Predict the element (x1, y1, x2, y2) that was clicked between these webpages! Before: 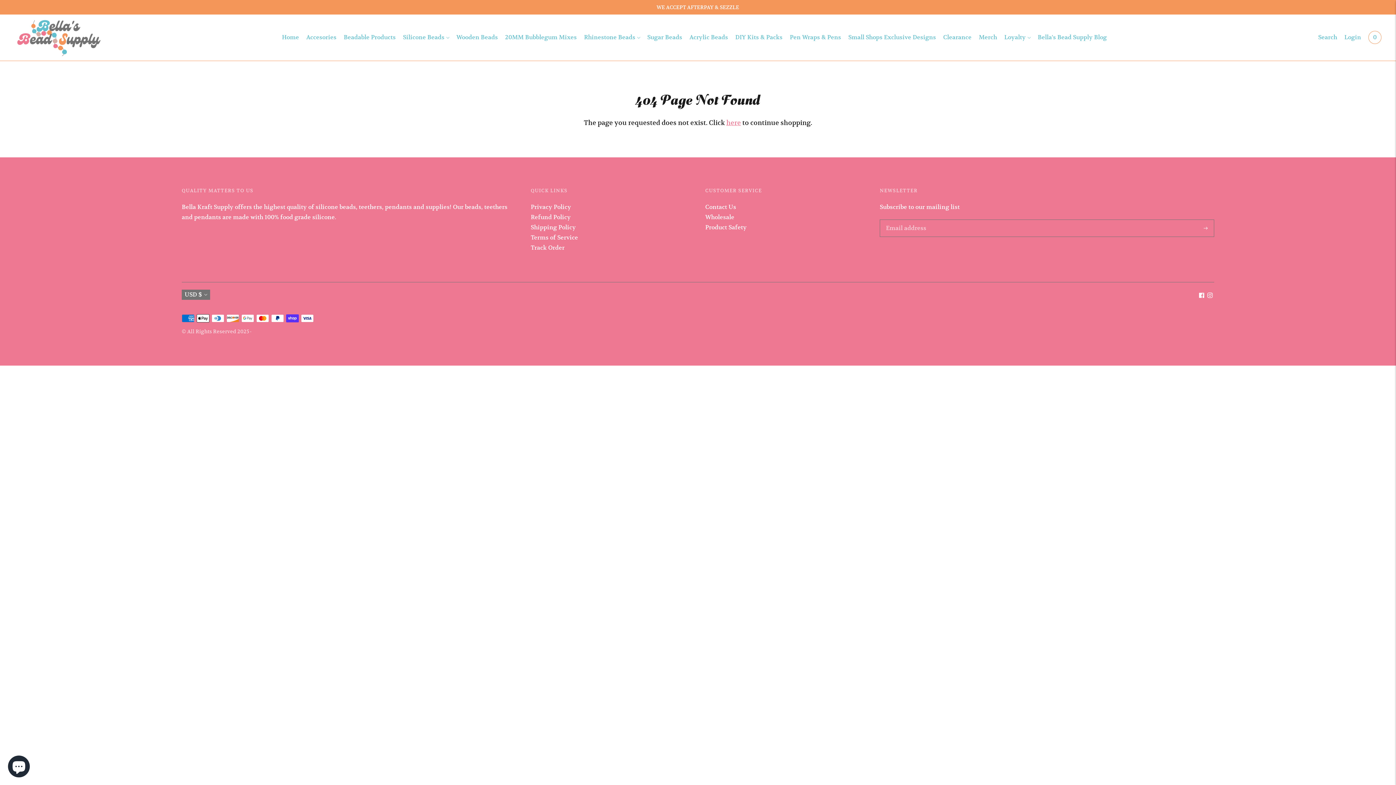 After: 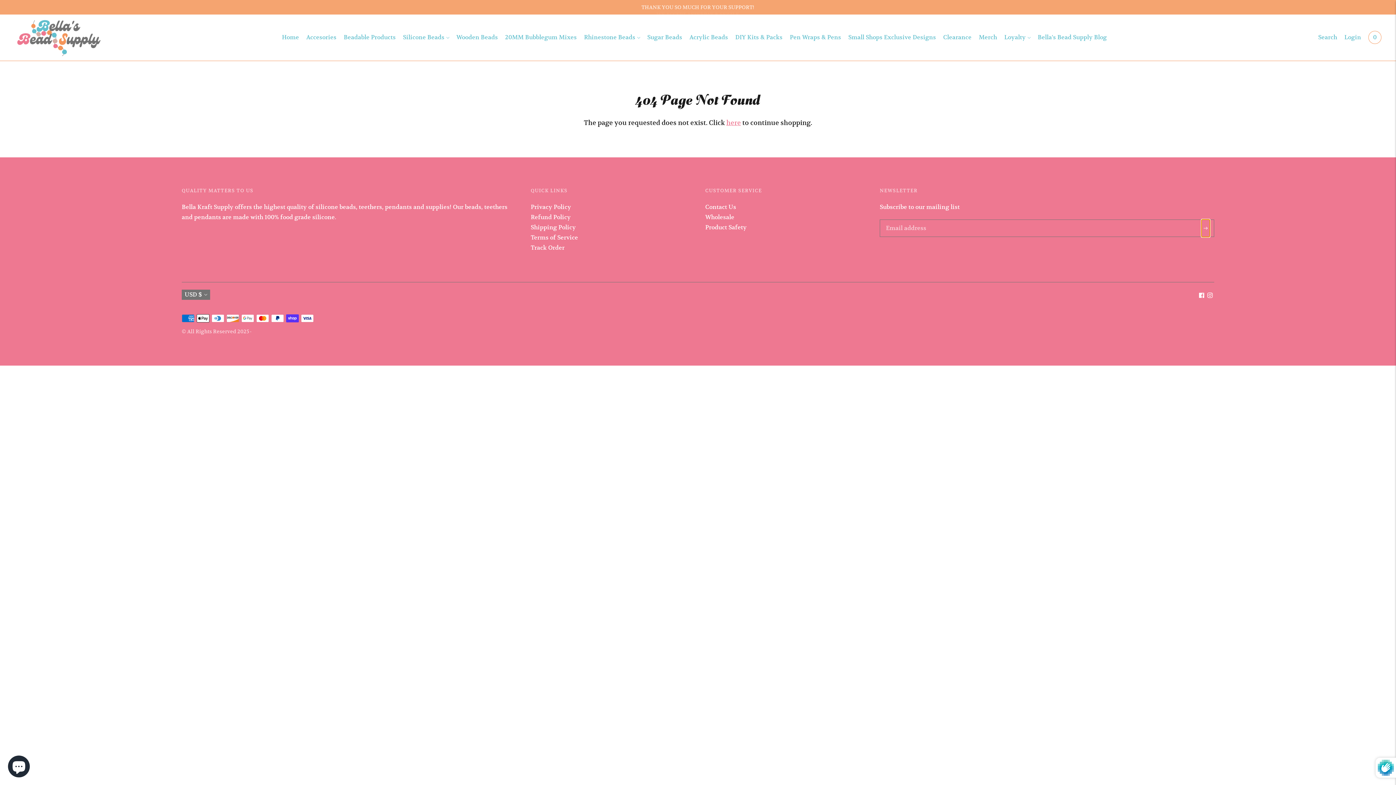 Action: bbox: (1201, 219, 1210, 236)